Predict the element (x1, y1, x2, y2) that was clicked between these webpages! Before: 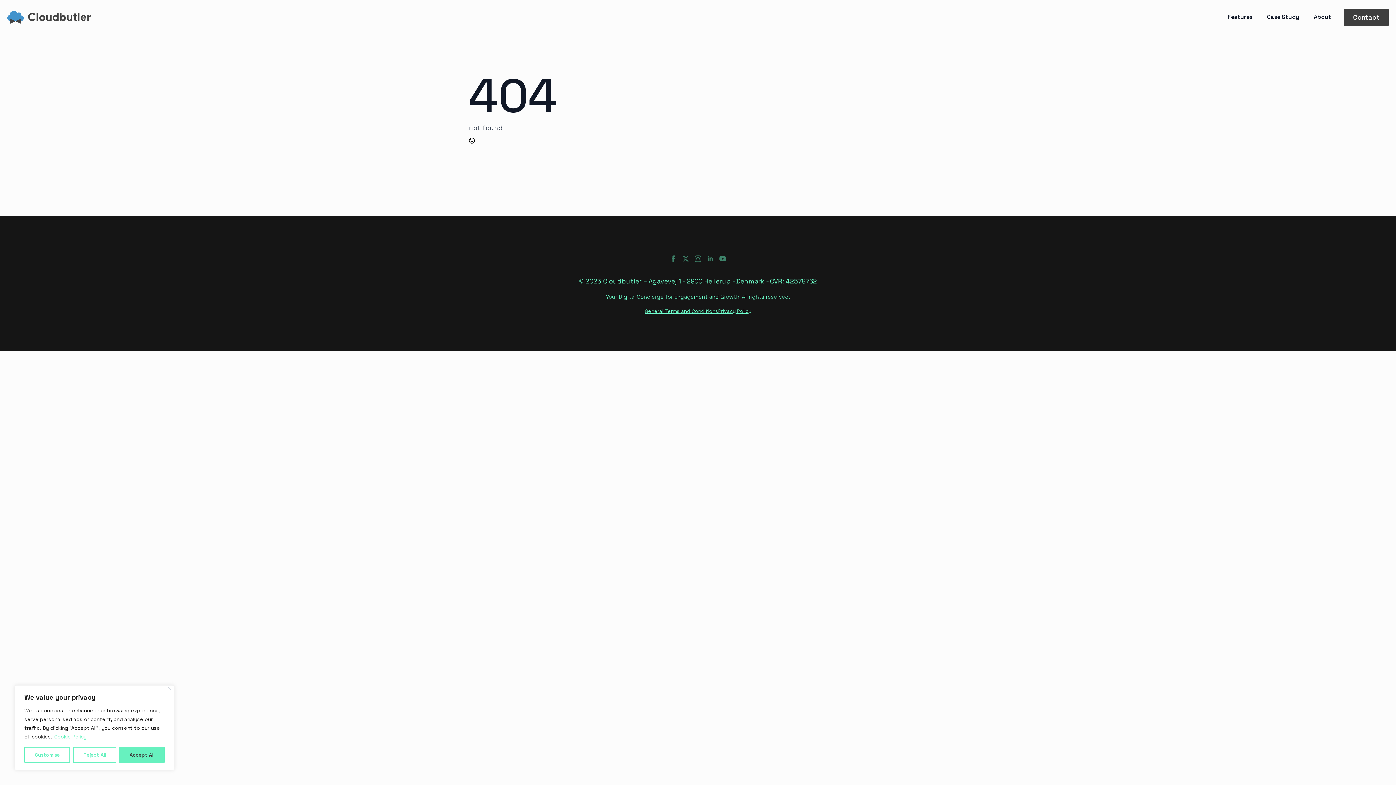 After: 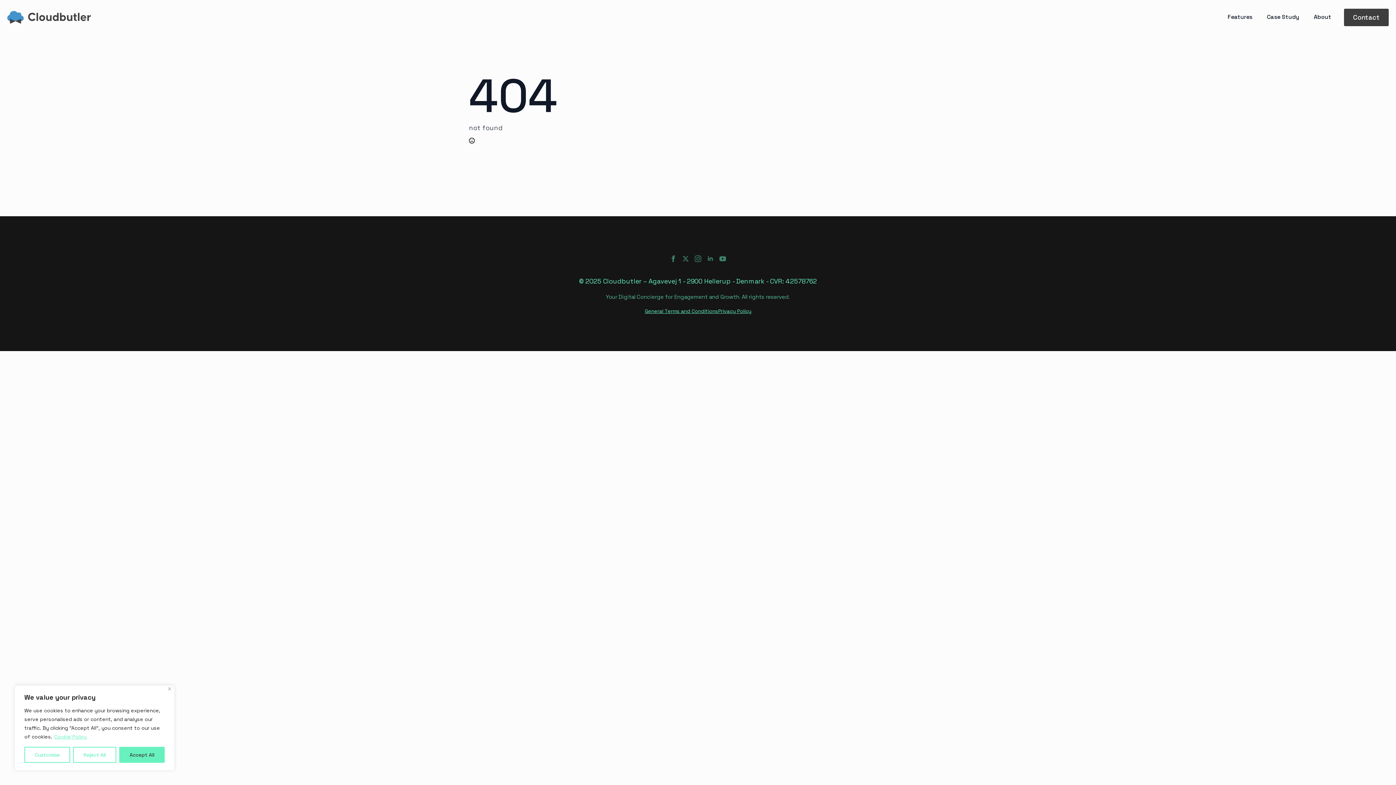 Action: bbox: (1220, 7, 1260, 27) label: Features